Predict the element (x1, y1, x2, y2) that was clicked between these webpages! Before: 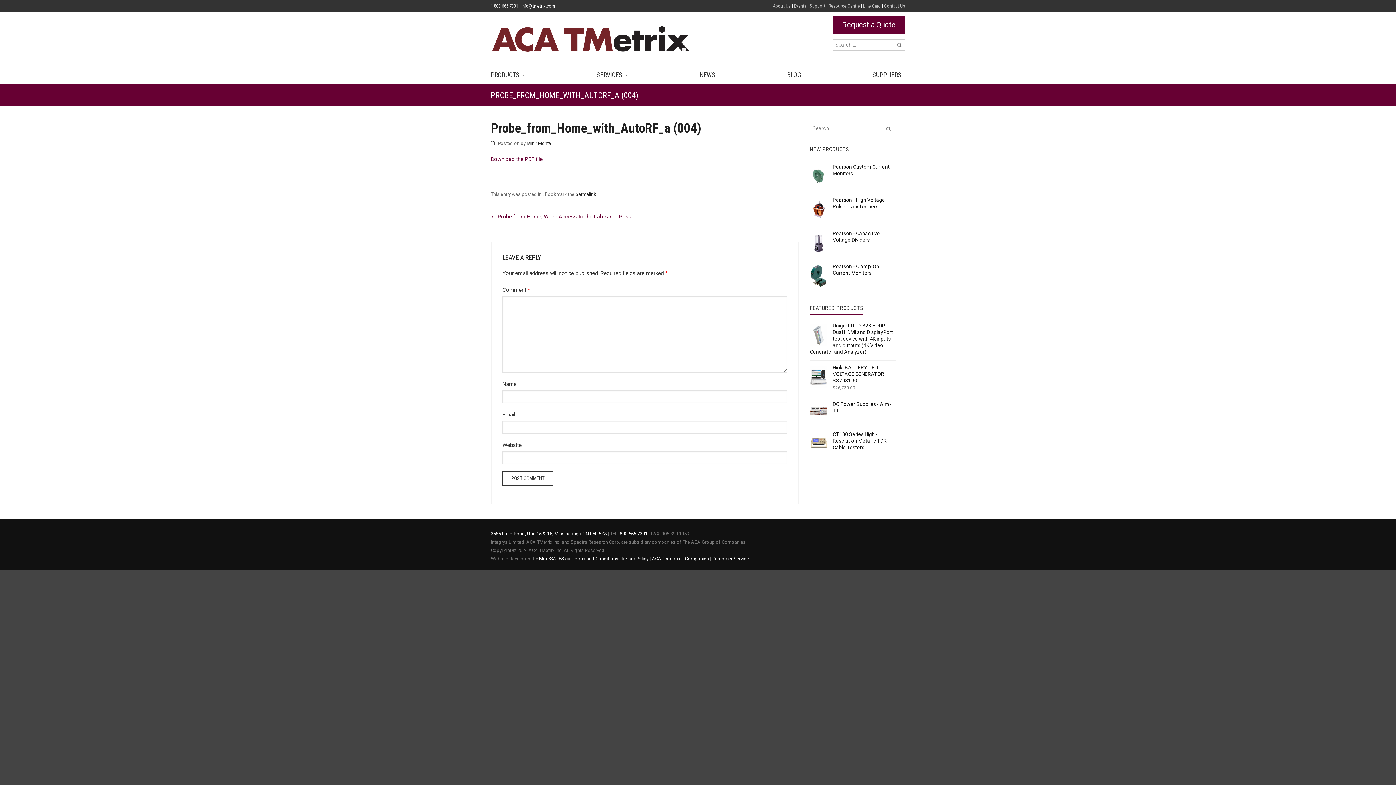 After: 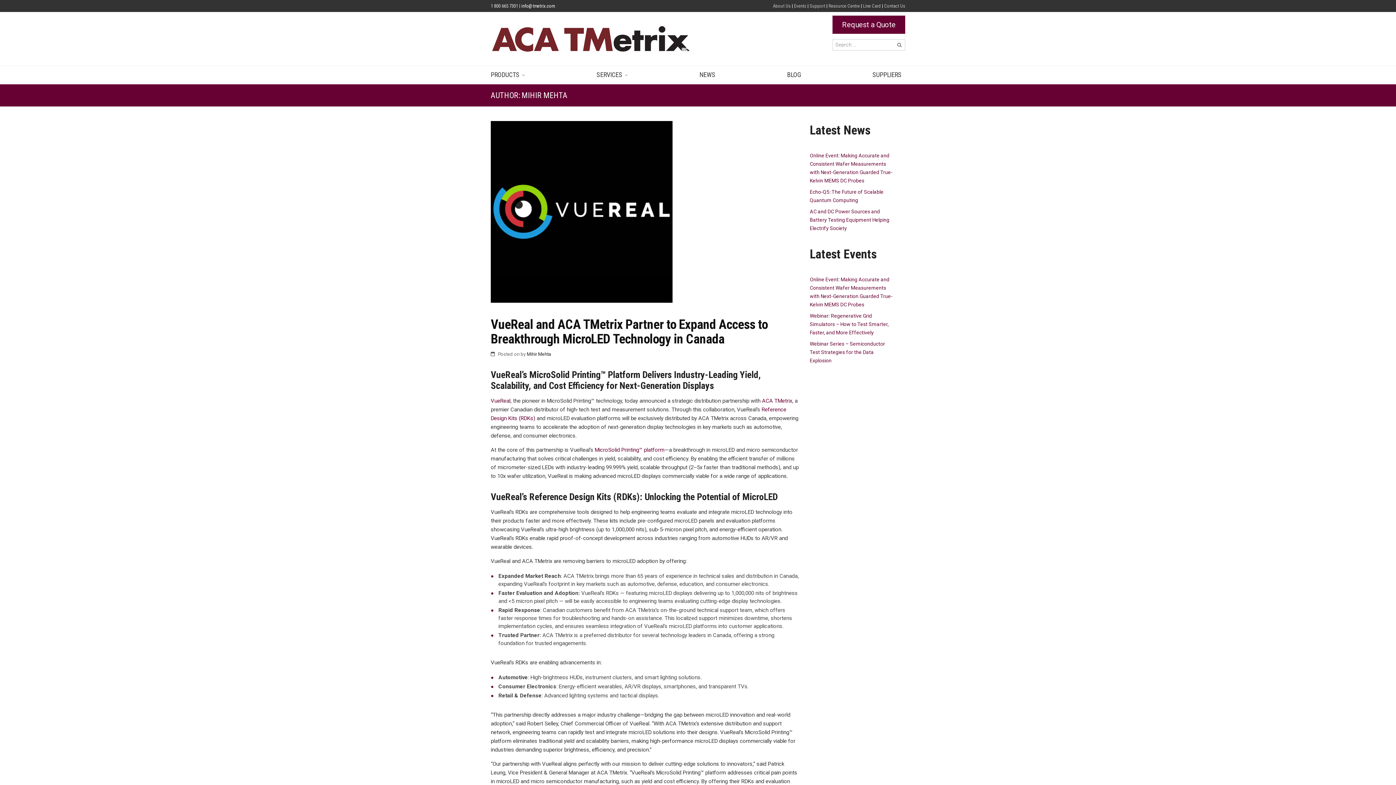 Action: bbox: (526, 140, 551, 146) label: Mihir Mehta